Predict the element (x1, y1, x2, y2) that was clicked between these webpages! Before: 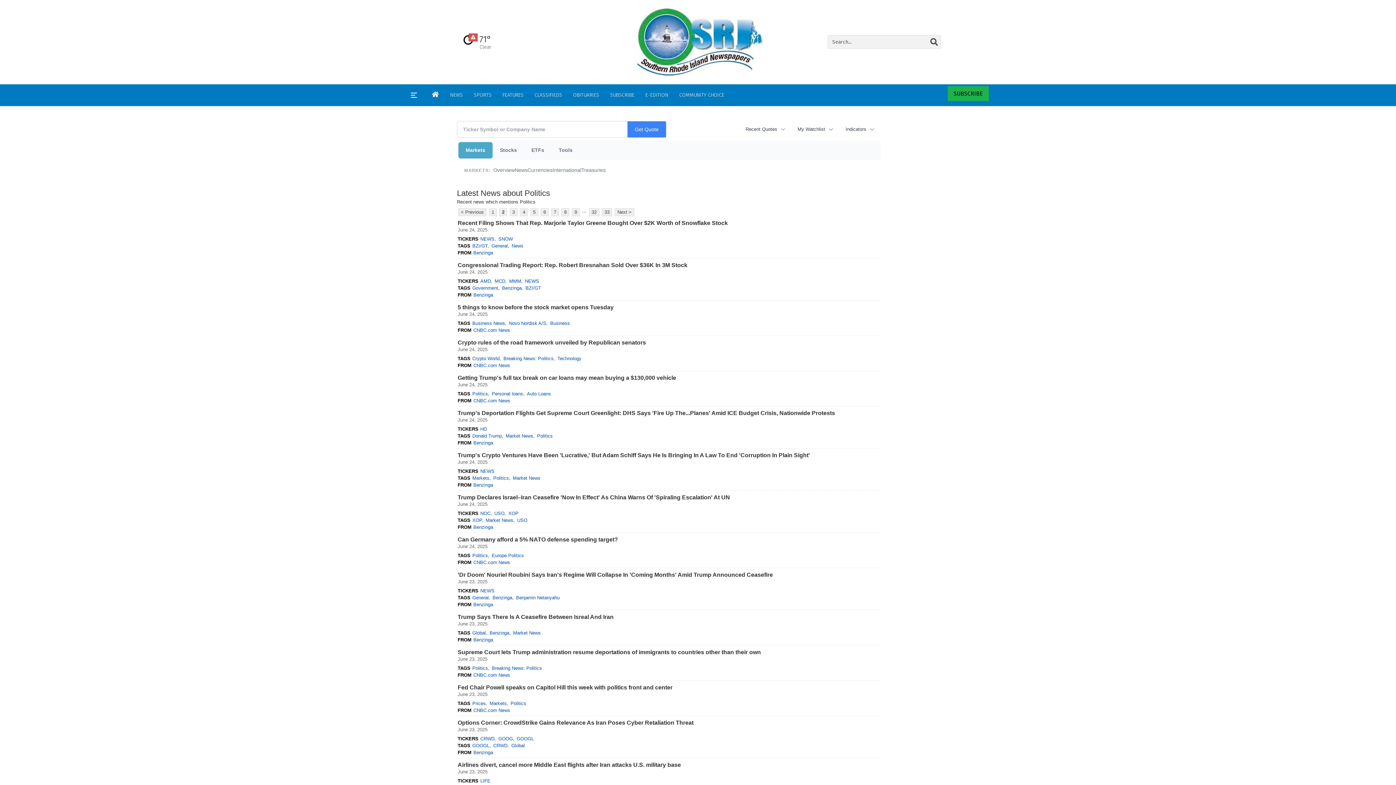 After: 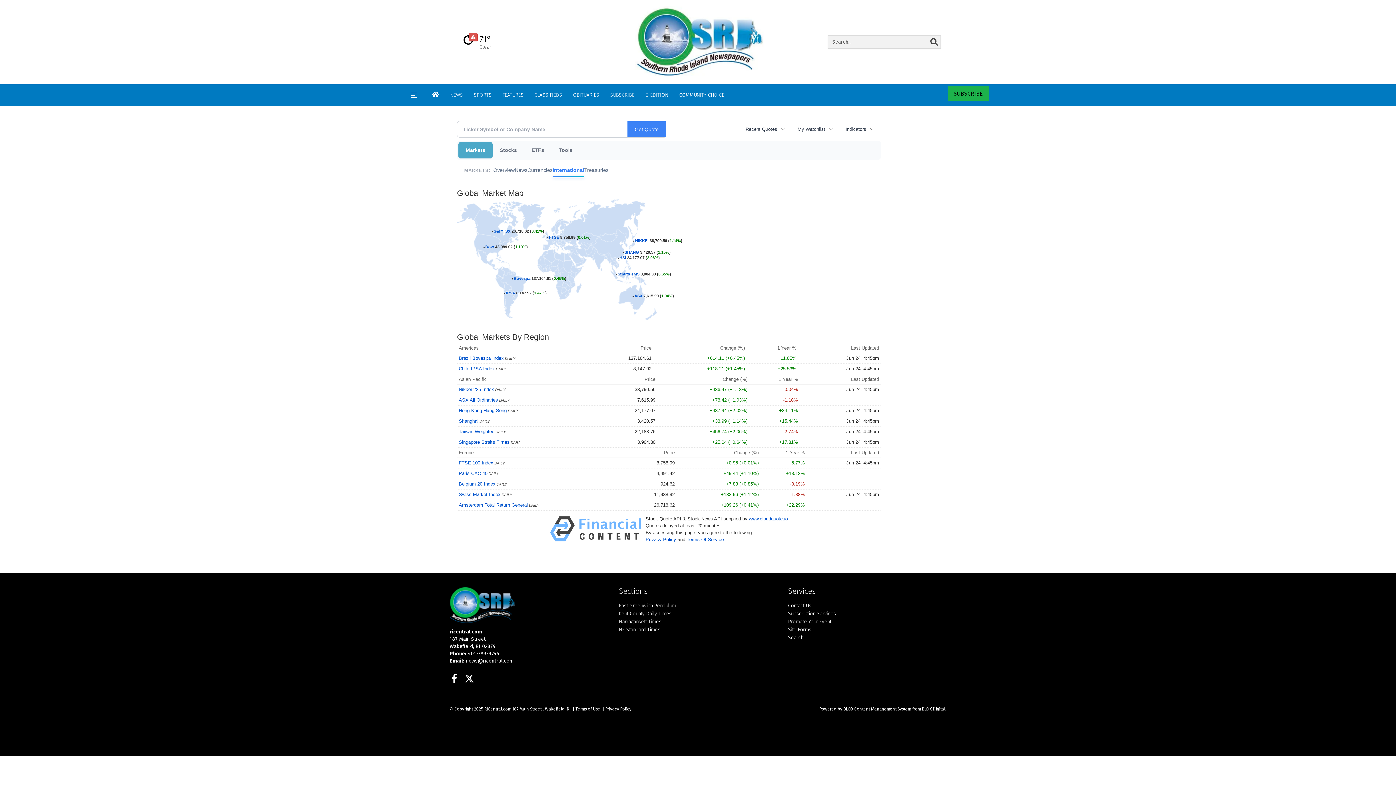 Action: bbox: (552, 163, 581, 177) label: International